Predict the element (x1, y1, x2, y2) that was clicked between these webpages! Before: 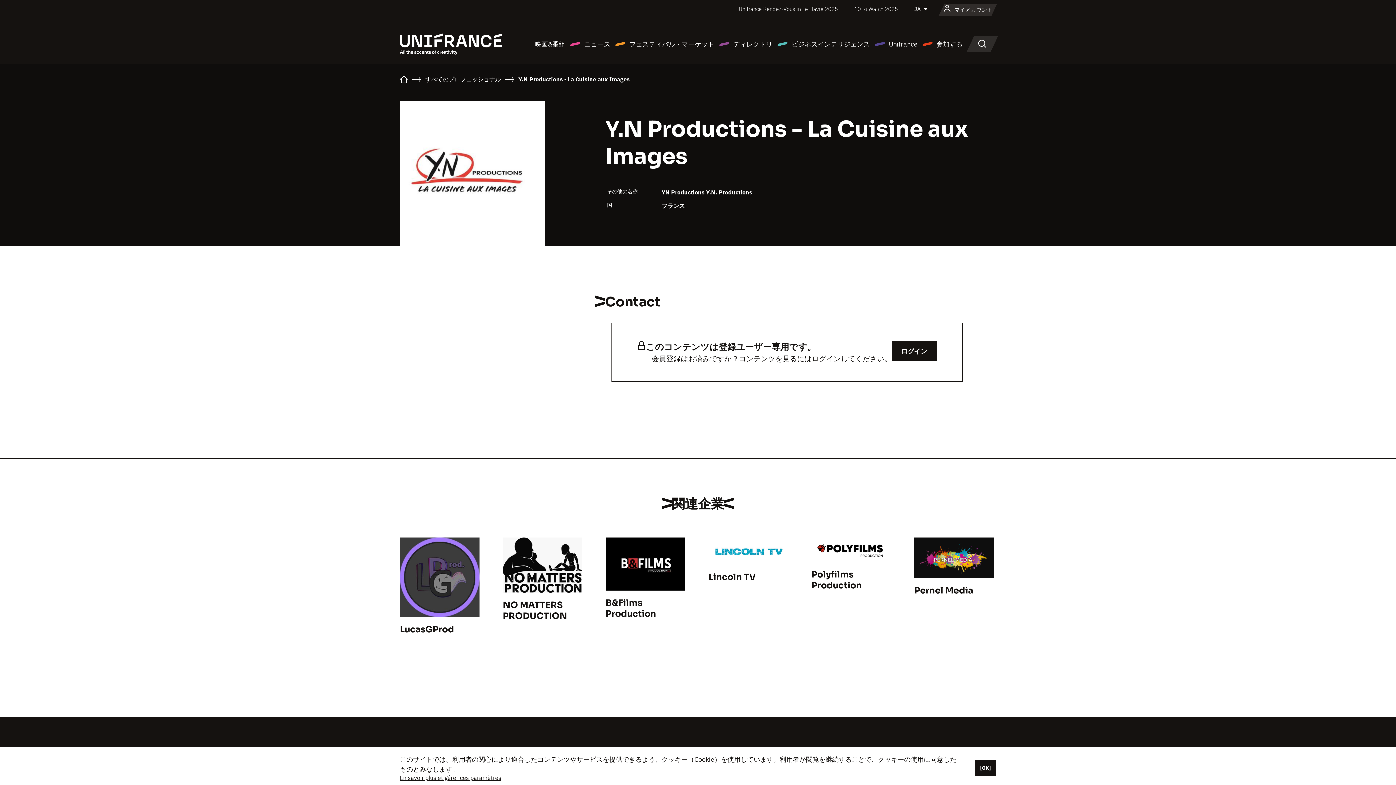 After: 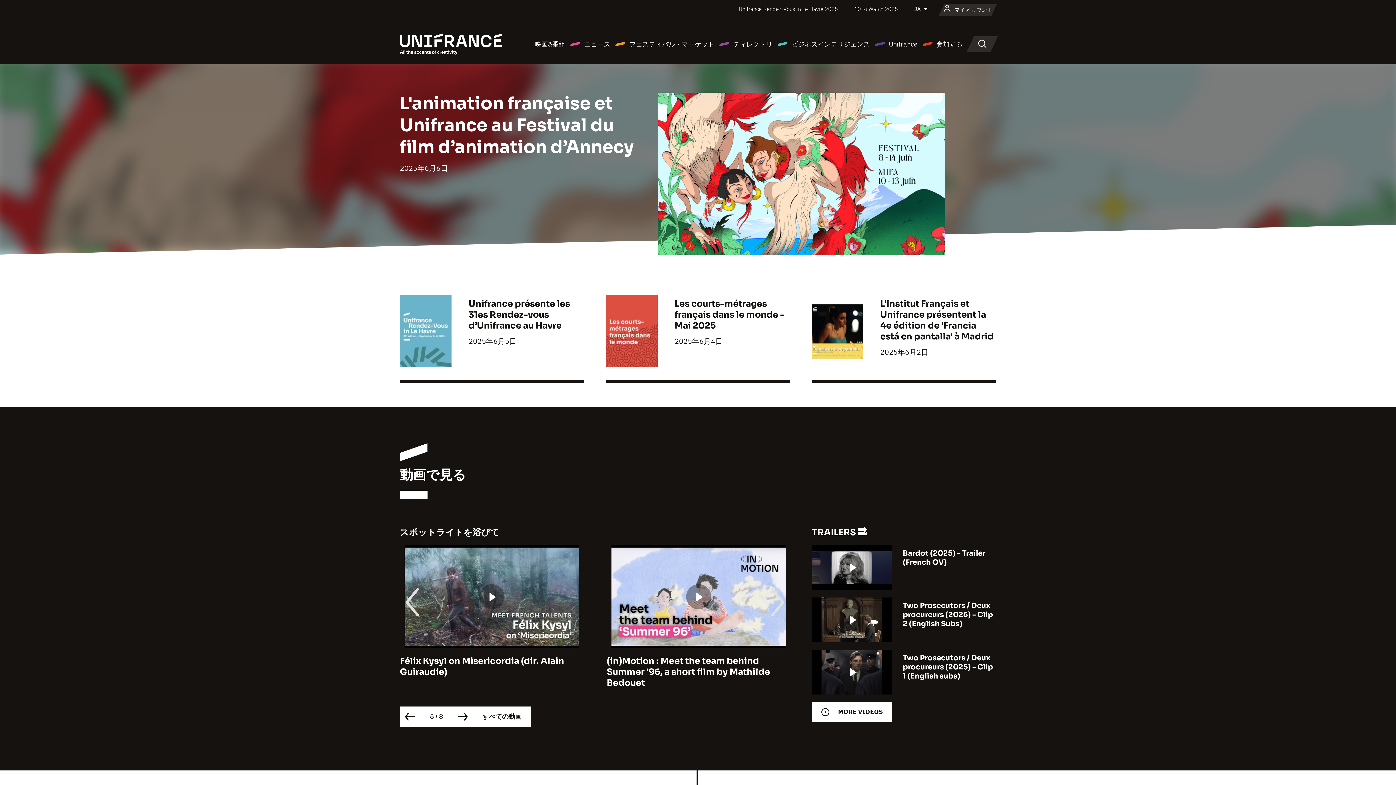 Action: bbox: (400, 39, 502, 47)